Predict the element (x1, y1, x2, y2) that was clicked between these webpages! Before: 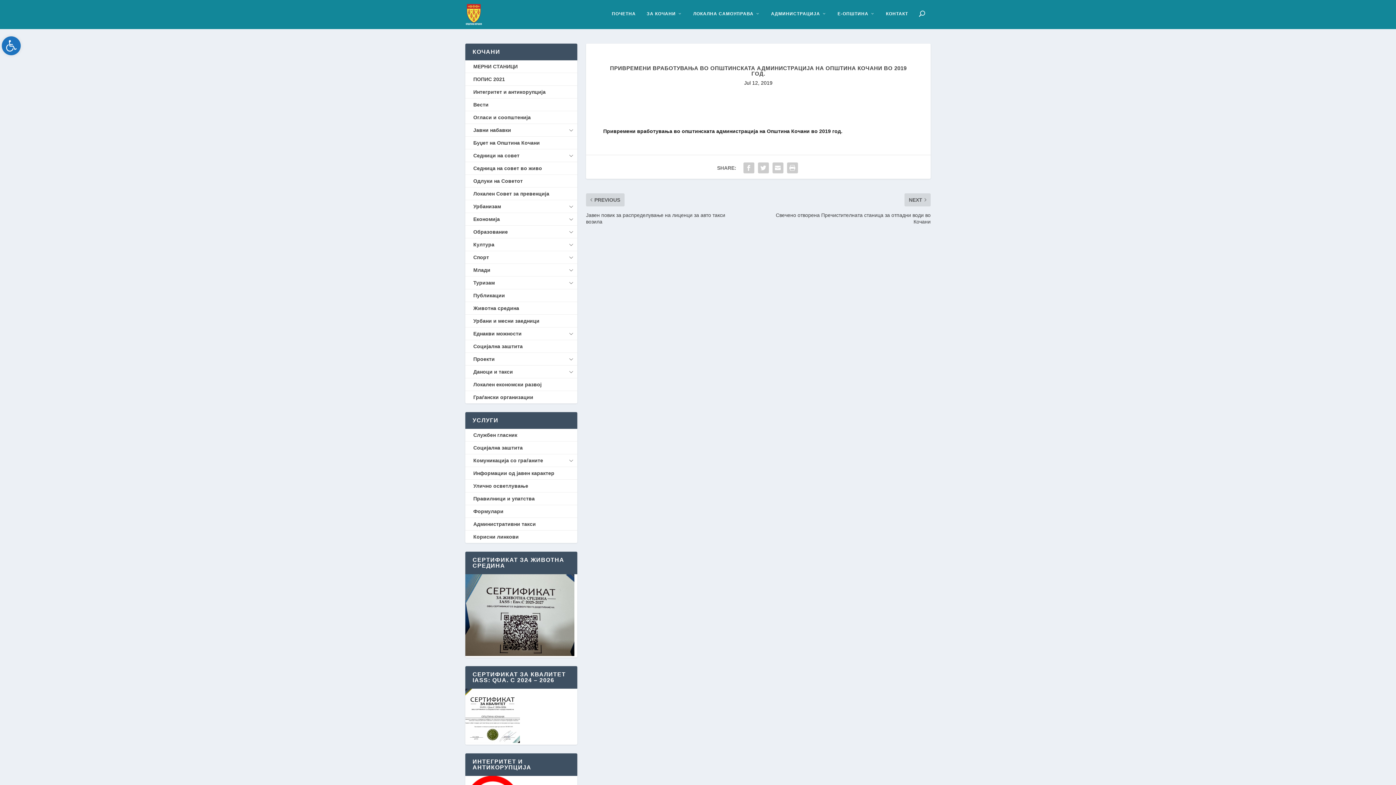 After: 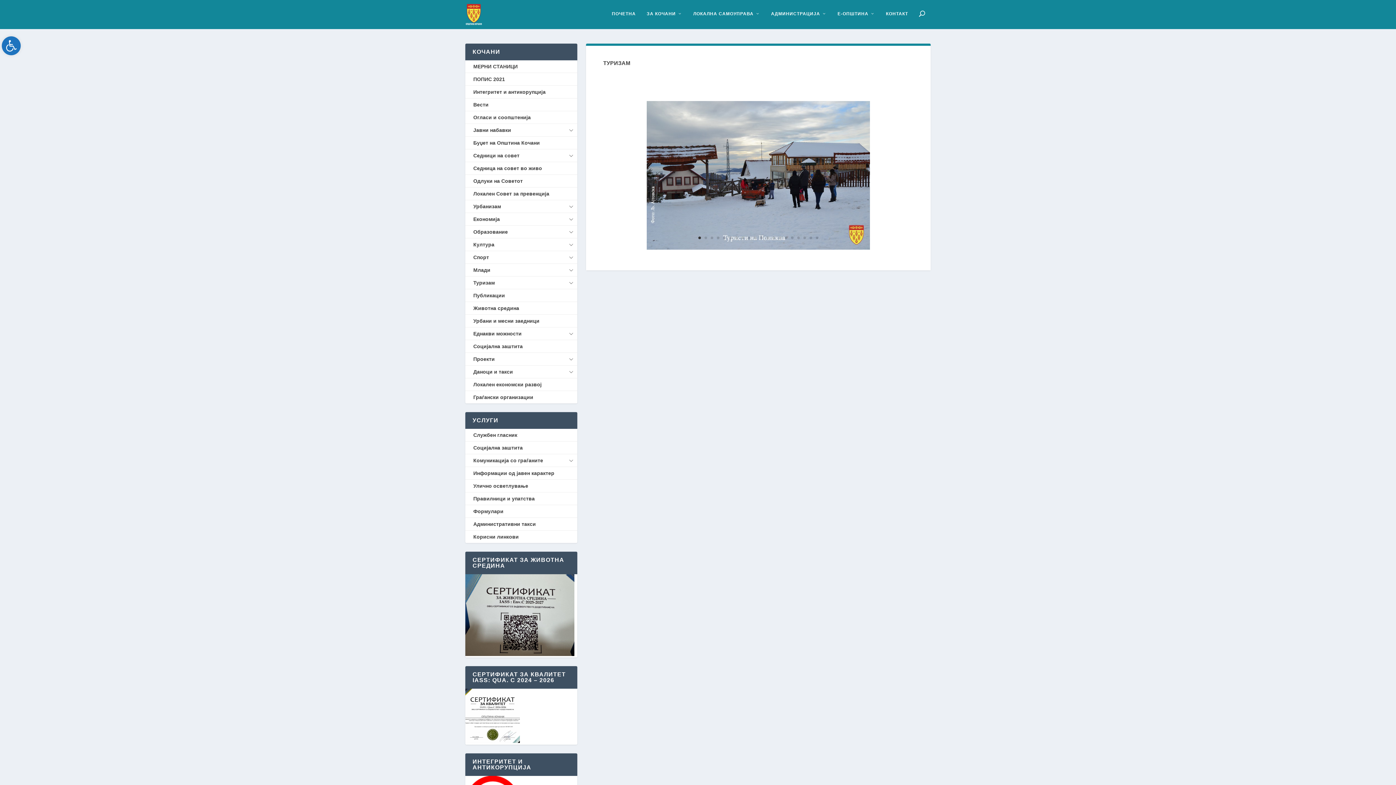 Action: label: Туризам bbox: (465, 276, 577, 289)